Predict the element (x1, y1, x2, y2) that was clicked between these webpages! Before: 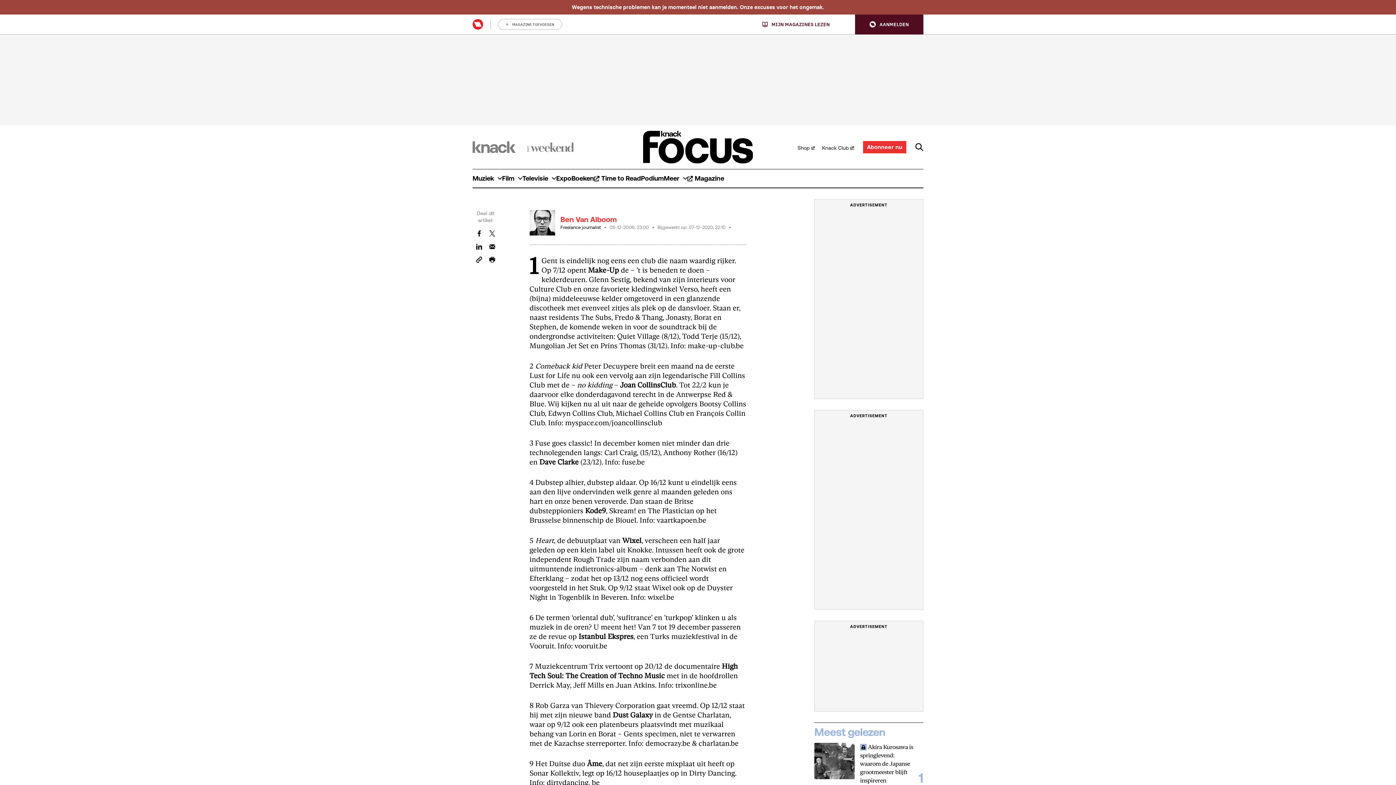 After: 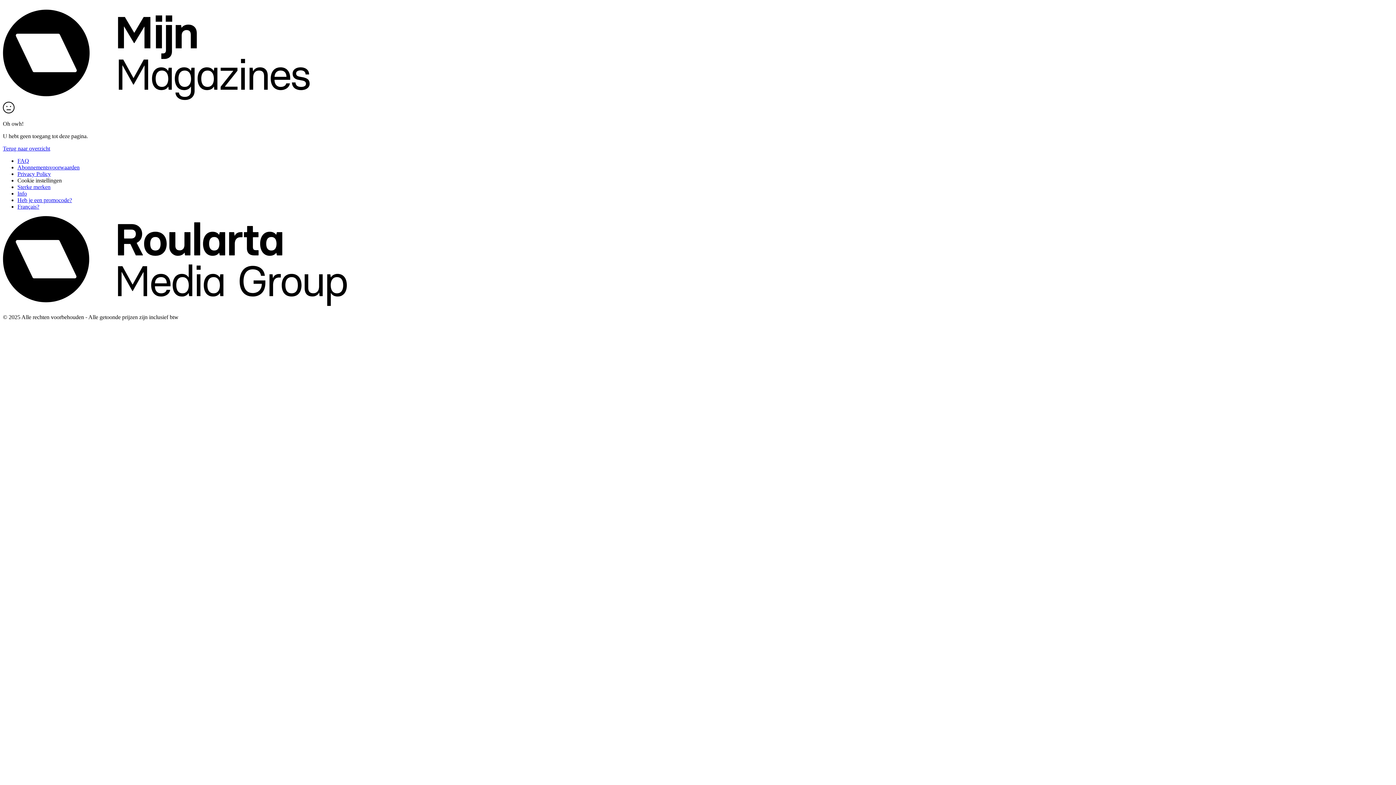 Action: bbox: (472, 18, 483, 29)